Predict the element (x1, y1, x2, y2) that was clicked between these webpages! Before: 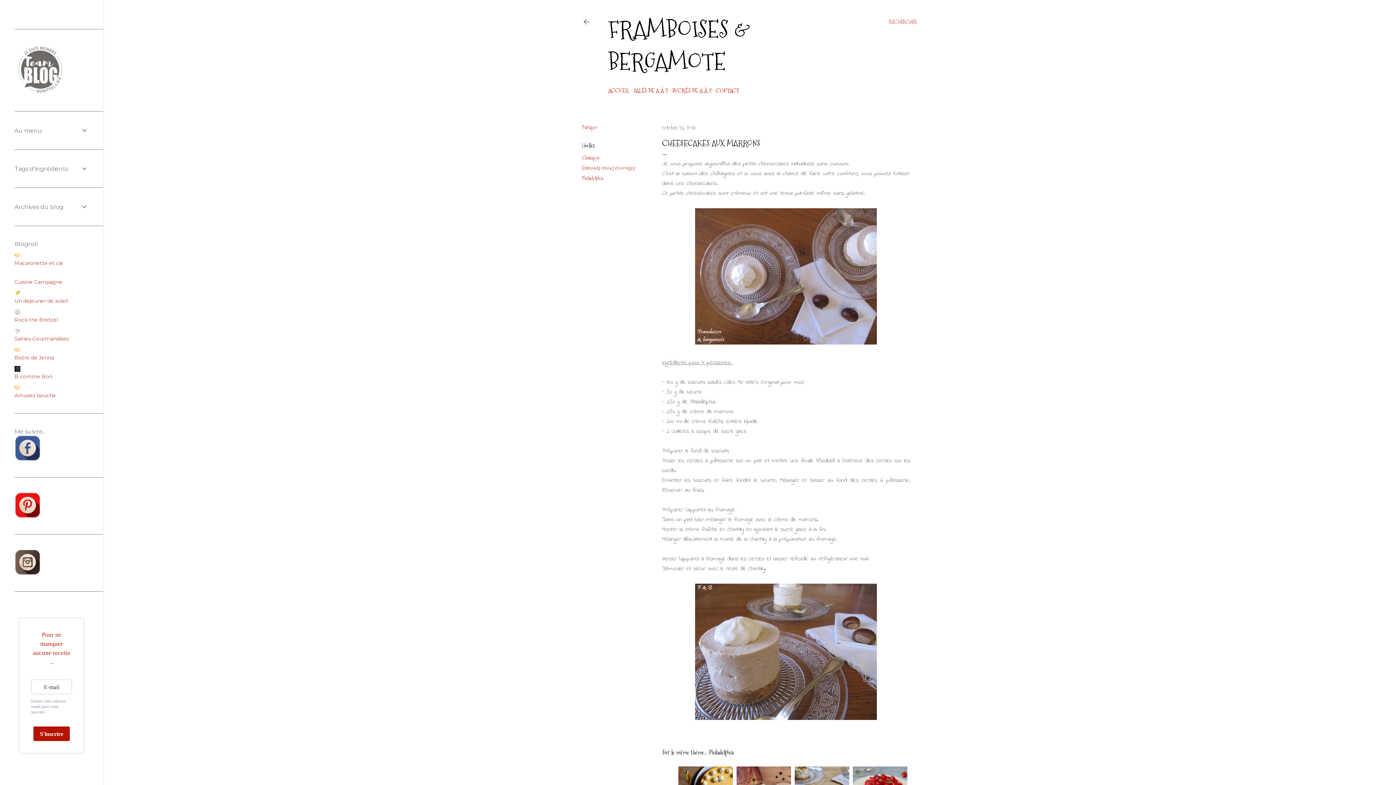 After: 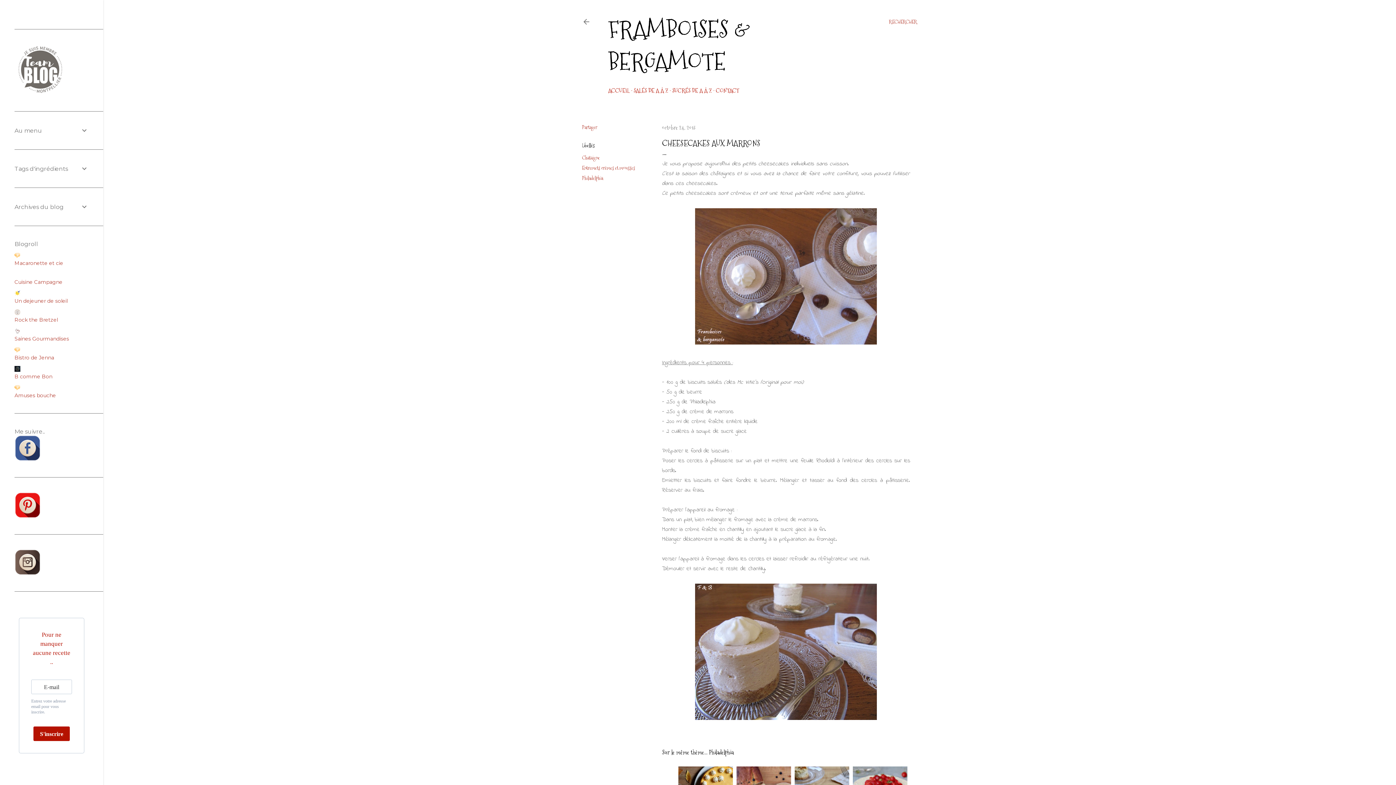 Action: bbox: (14, 335, 69, 342) label: Saines Gourmandises